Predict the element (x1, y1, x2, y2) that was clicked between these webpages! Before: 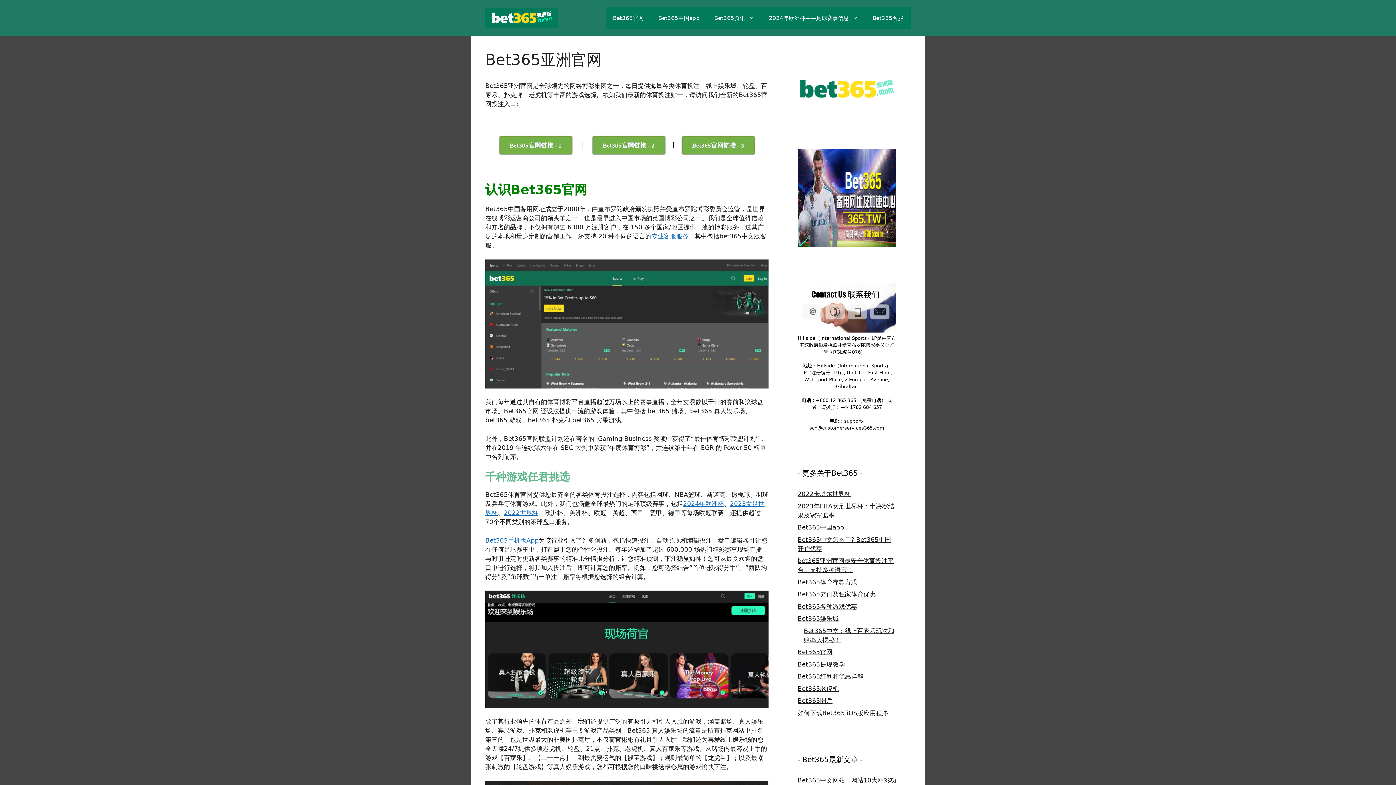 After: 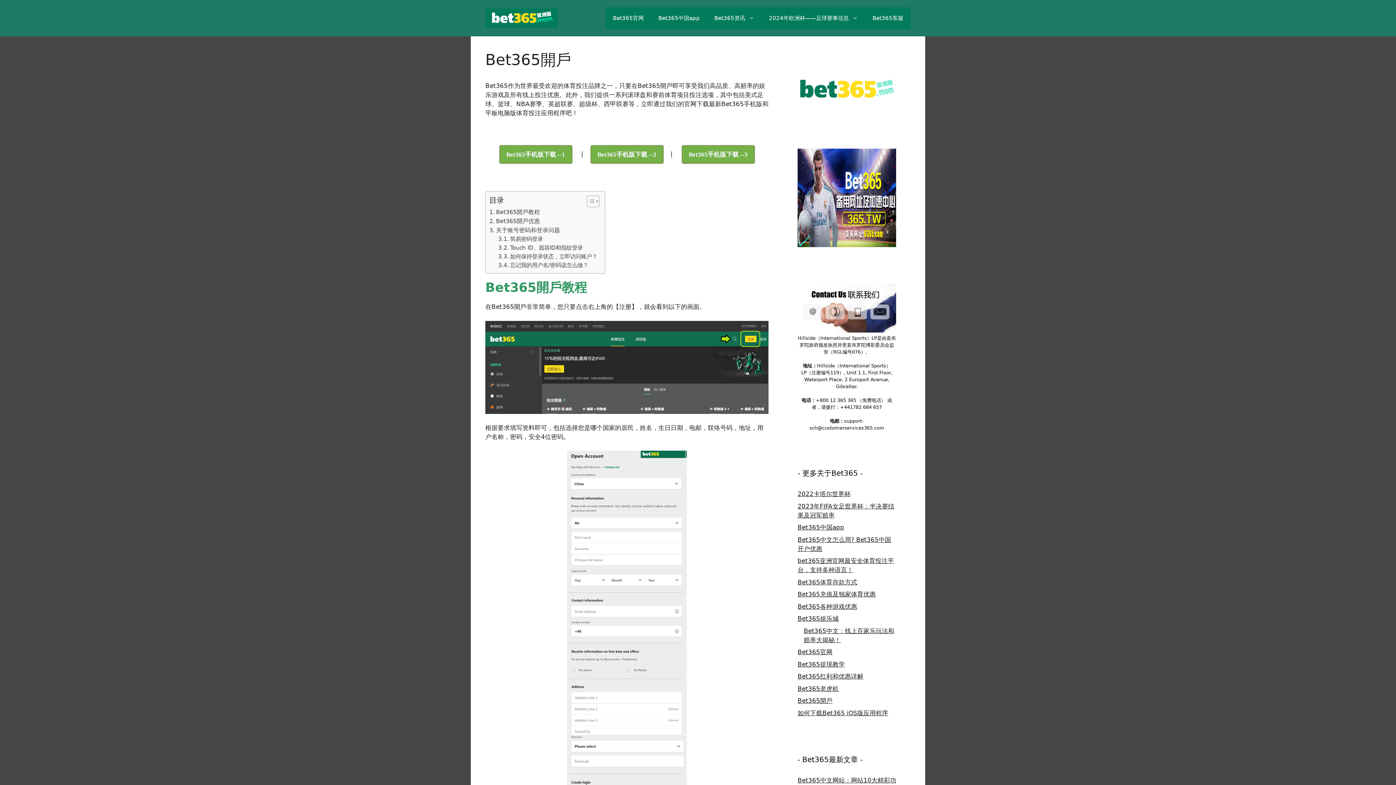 Action: label: Bet365開戶 bbox: (797, 697, 832, 704)